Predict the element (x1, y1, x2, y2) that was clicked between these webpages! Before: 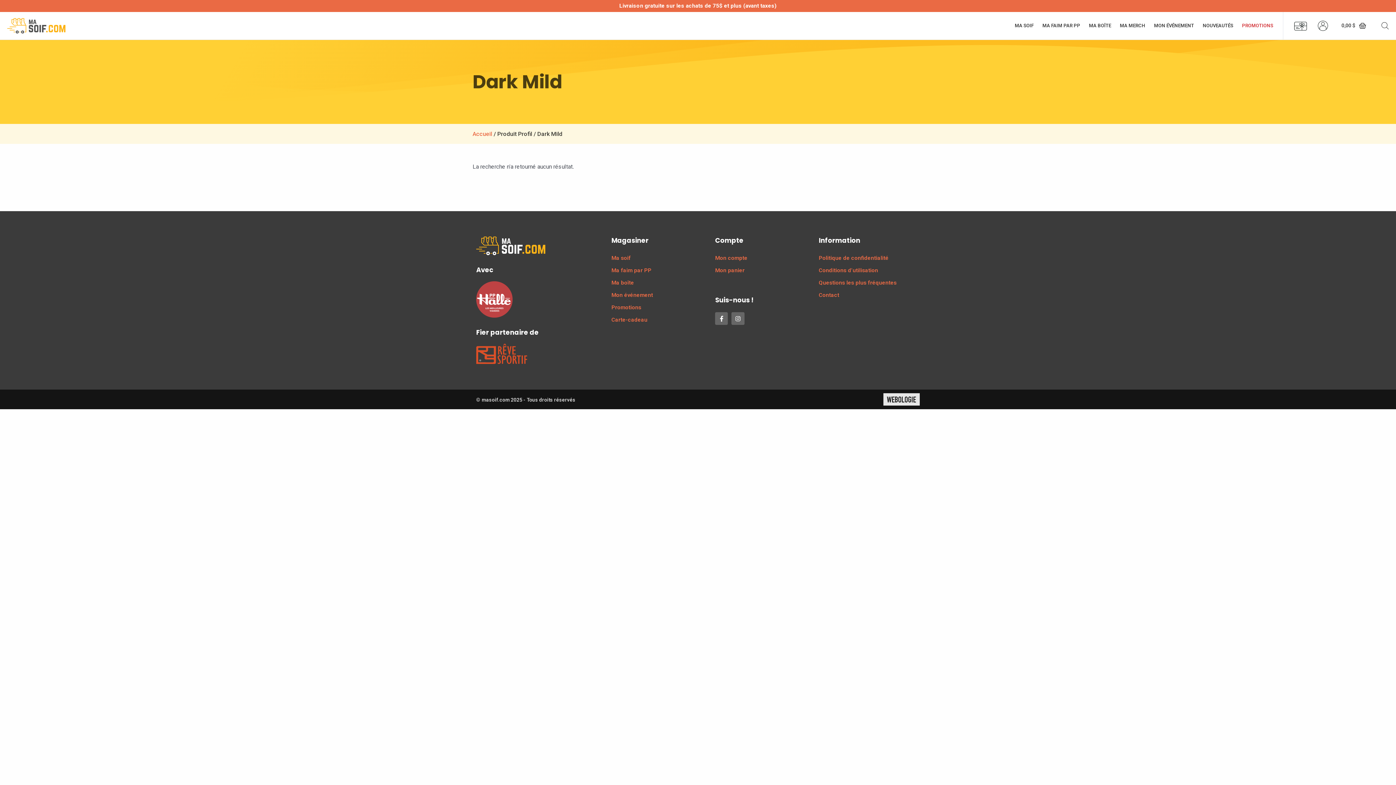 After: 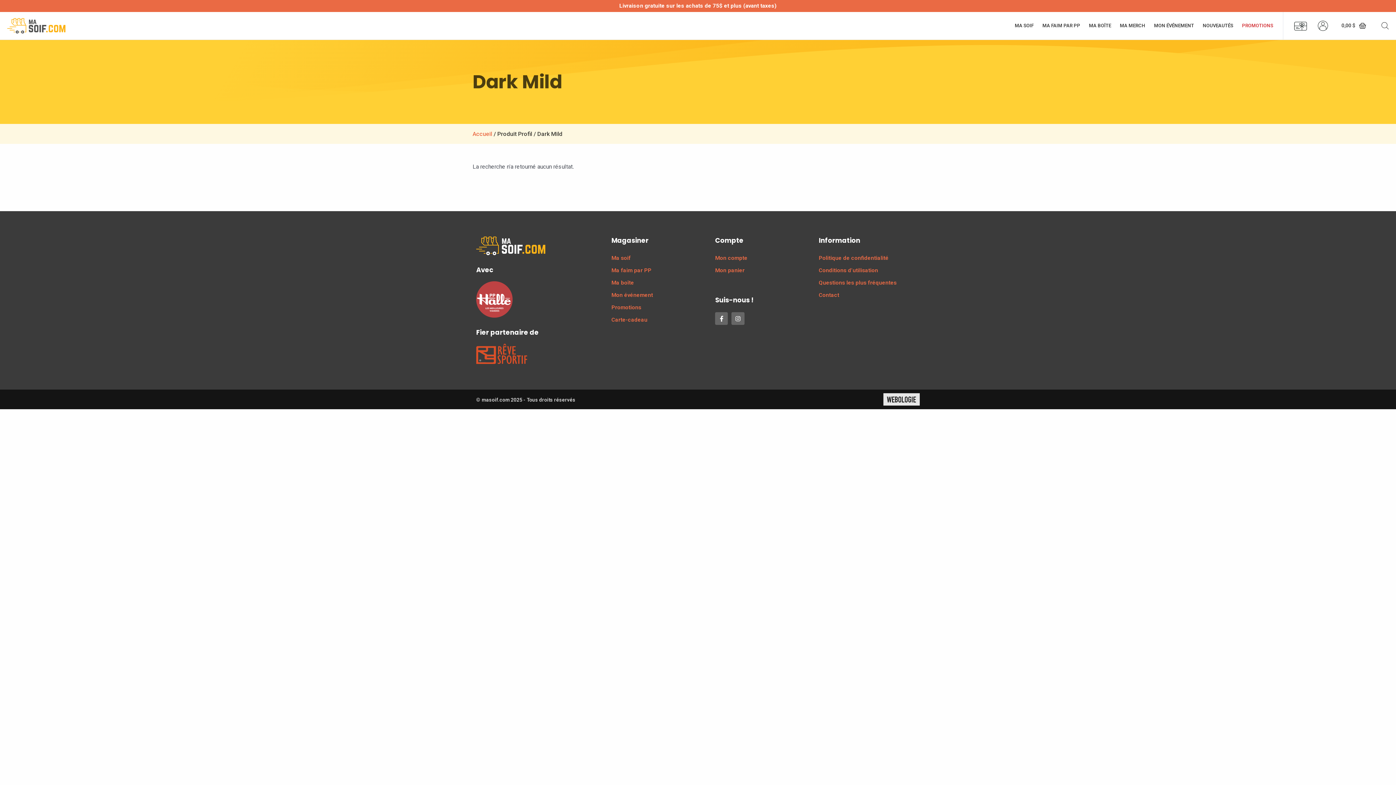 Action: bbox: (476, 281, 512, 317)